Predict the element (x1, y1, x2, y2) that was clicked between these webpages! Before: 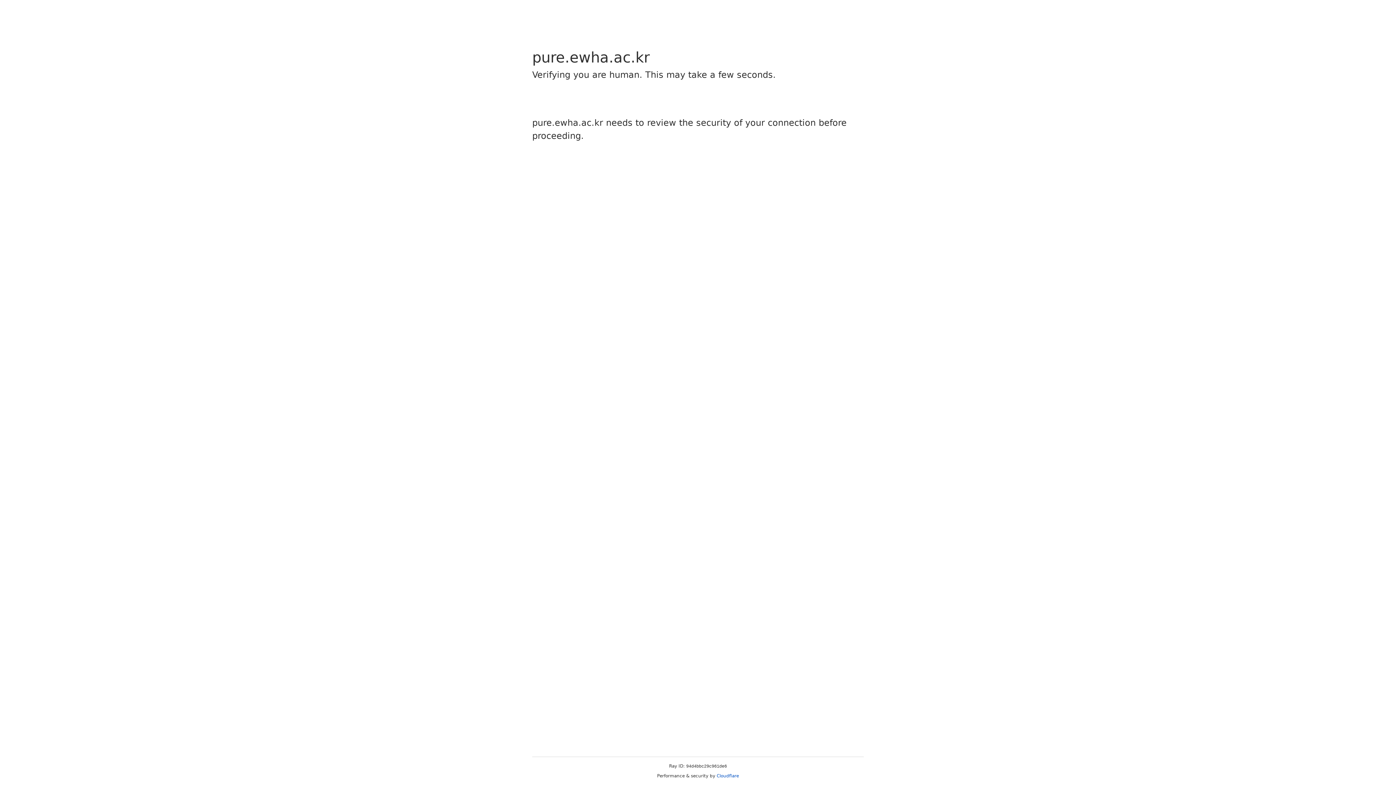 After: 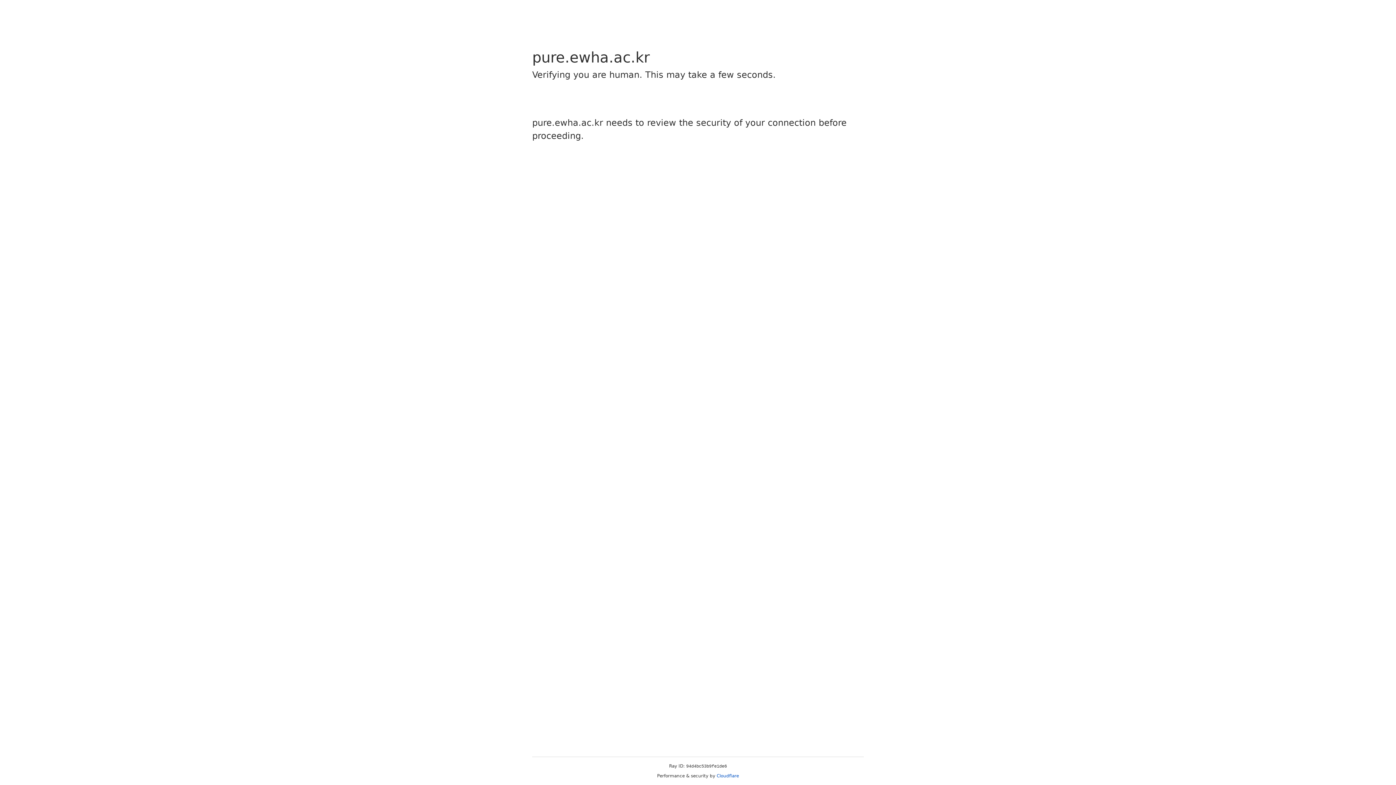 Action: bbox: (716, 773, 739, 778) label: Cloudflare